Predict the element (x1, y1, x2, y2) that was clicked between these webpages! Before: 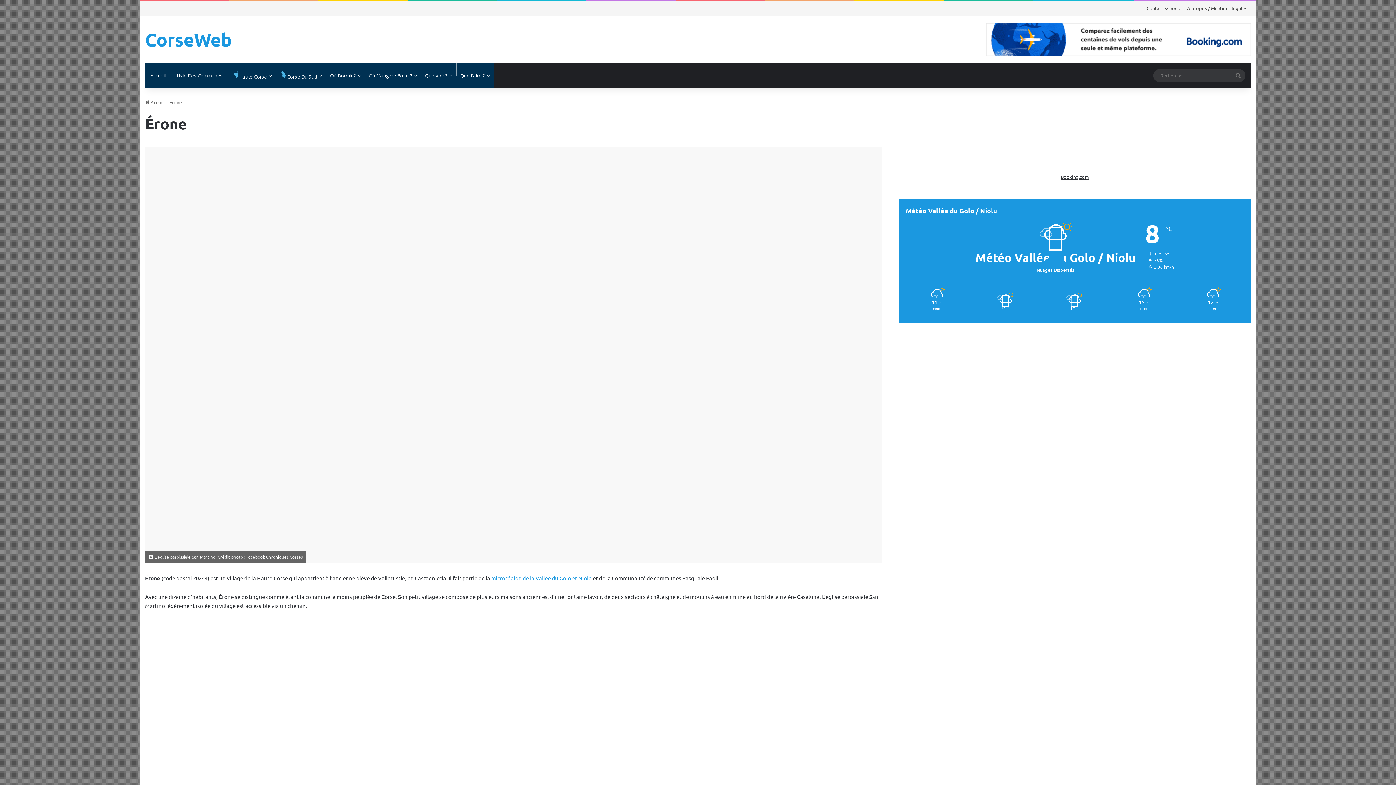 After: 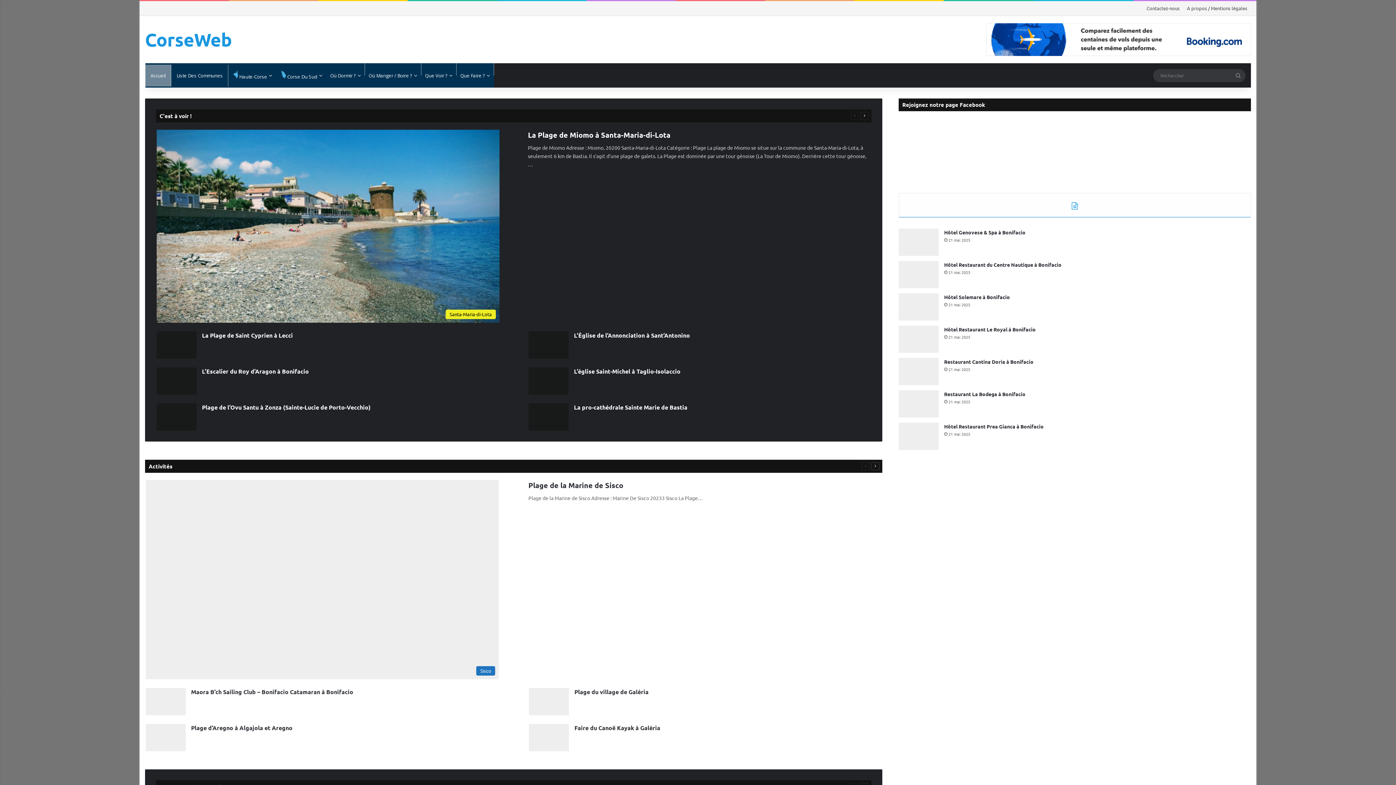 Action: label:  Accueil bbox: (145, 99, 165, 105)